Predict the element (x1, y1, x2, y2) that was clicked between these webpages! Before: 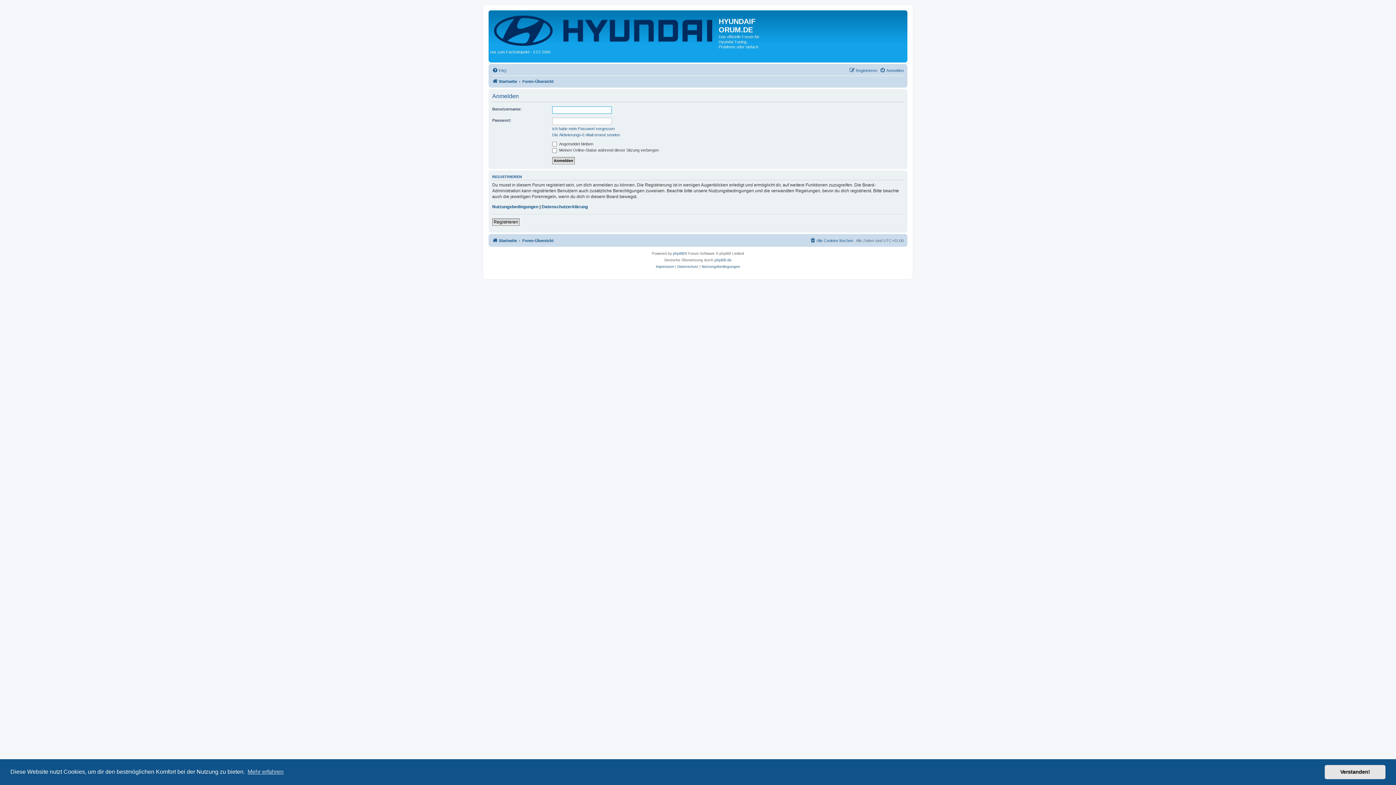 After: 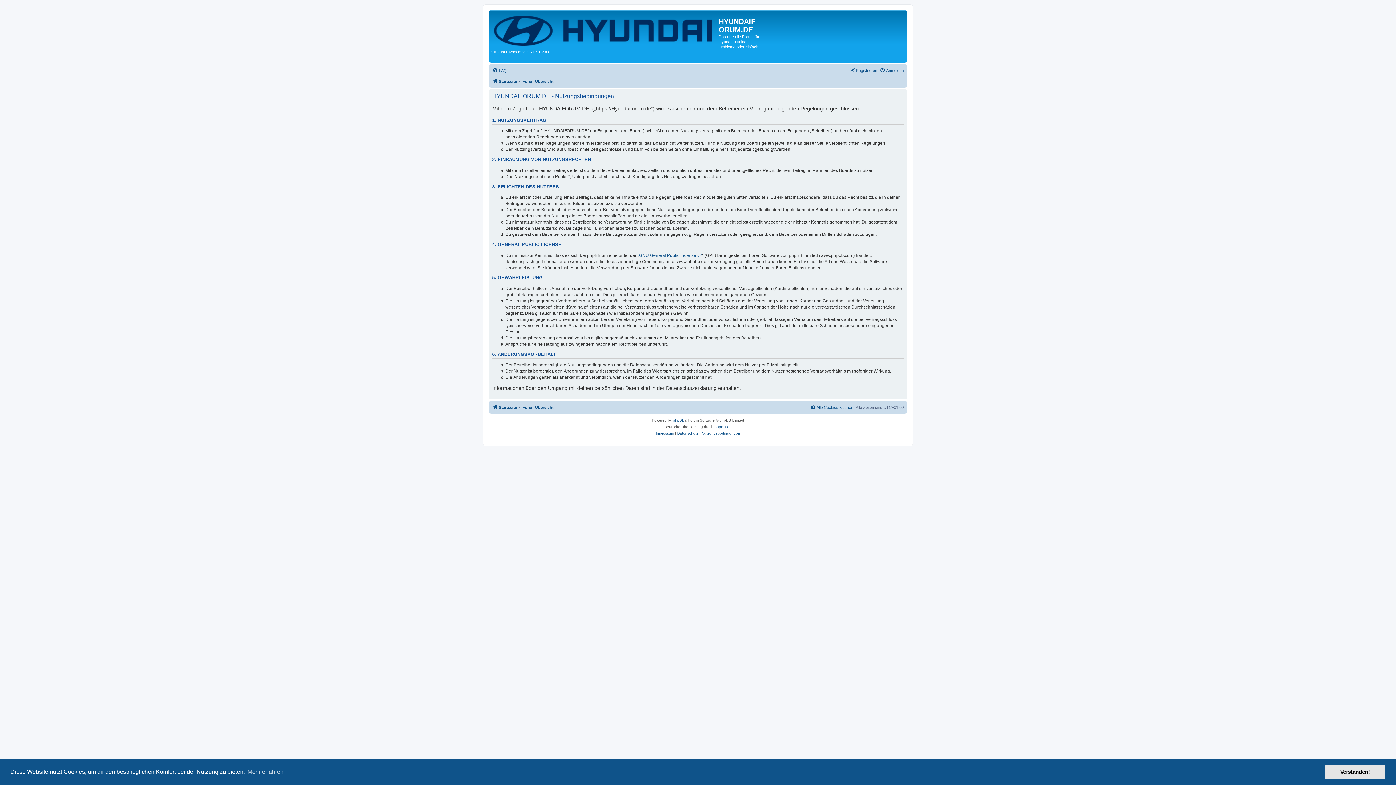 Action: bbox: (492, 204, 538, 209) label: Nutzungsbedingungen